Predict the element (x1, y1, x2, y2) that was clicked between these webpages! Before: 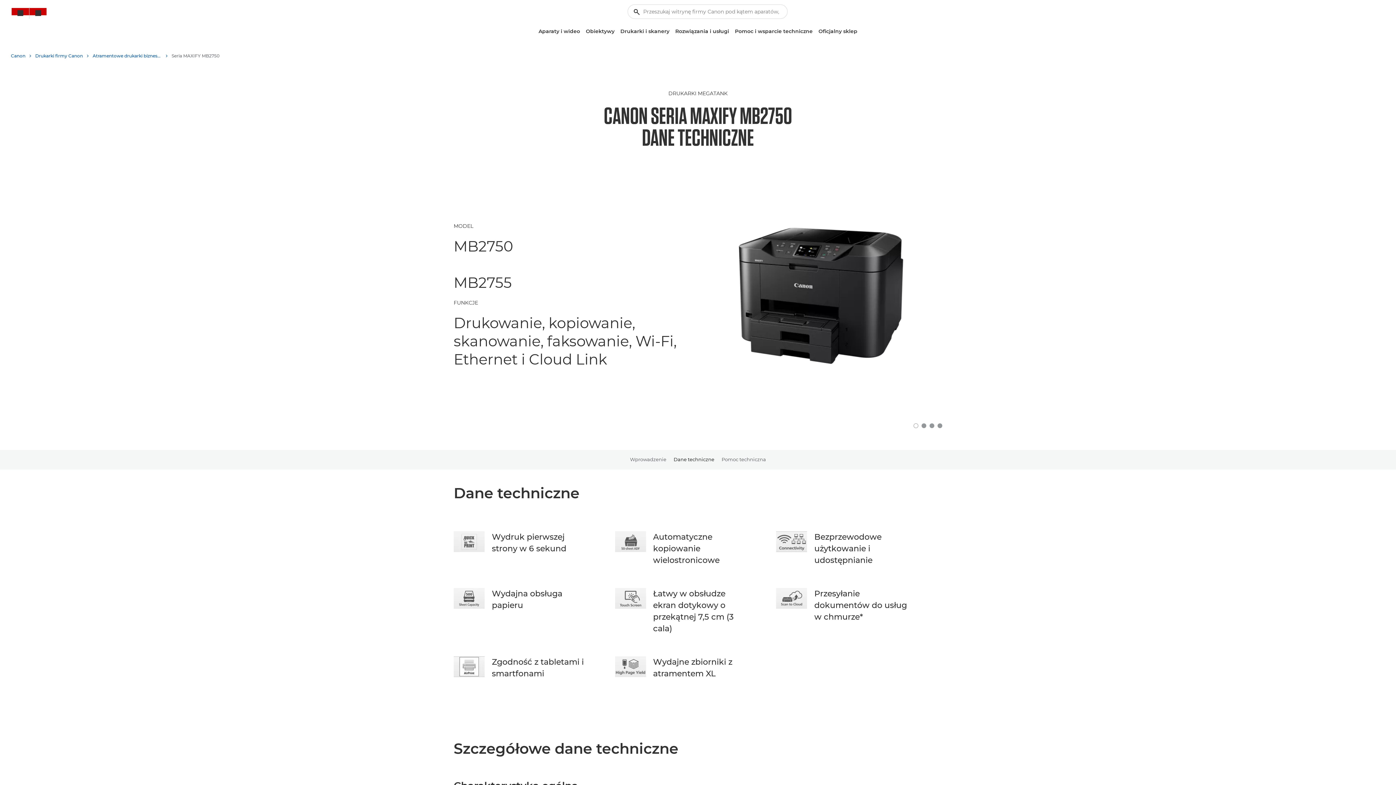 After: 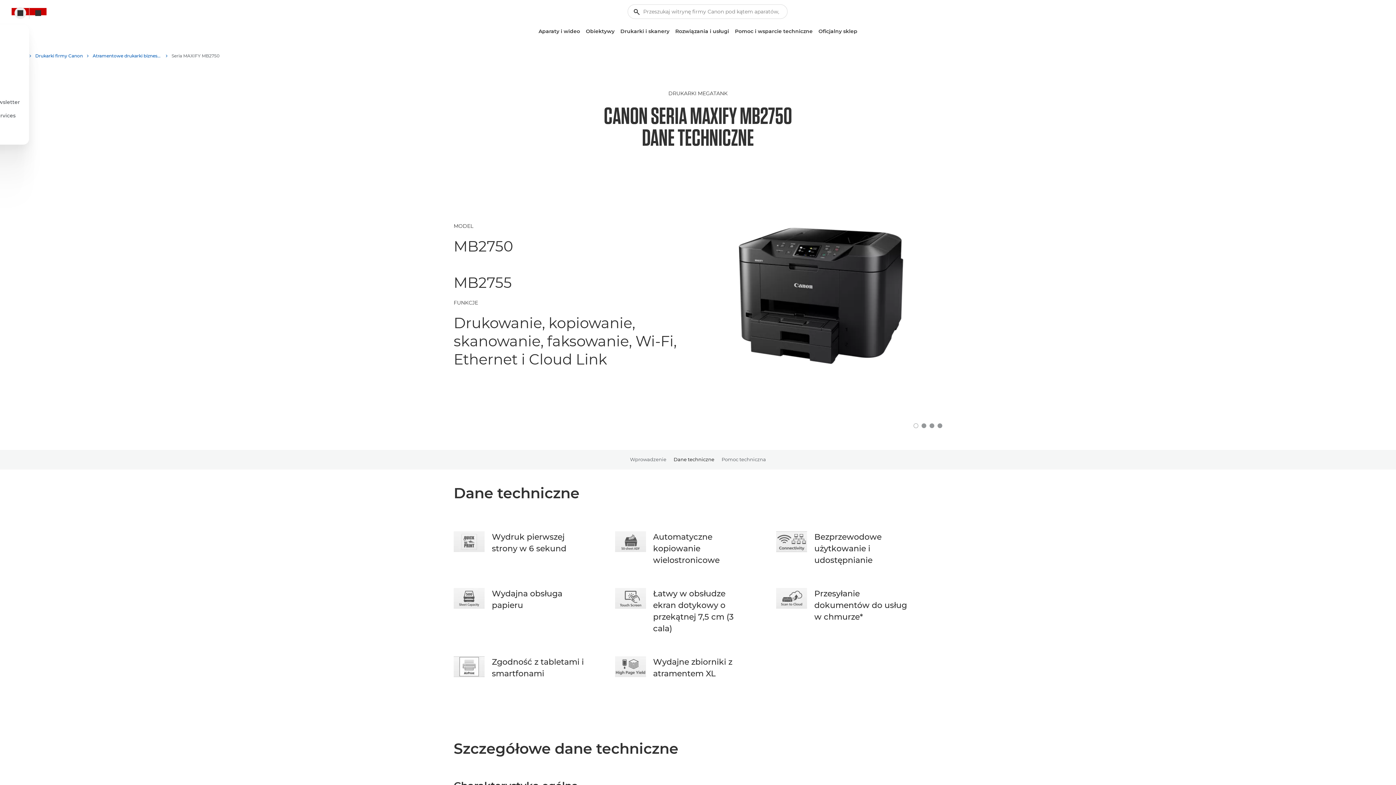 Action: label: Moje konto bbox: (14, 7, 26, 18)